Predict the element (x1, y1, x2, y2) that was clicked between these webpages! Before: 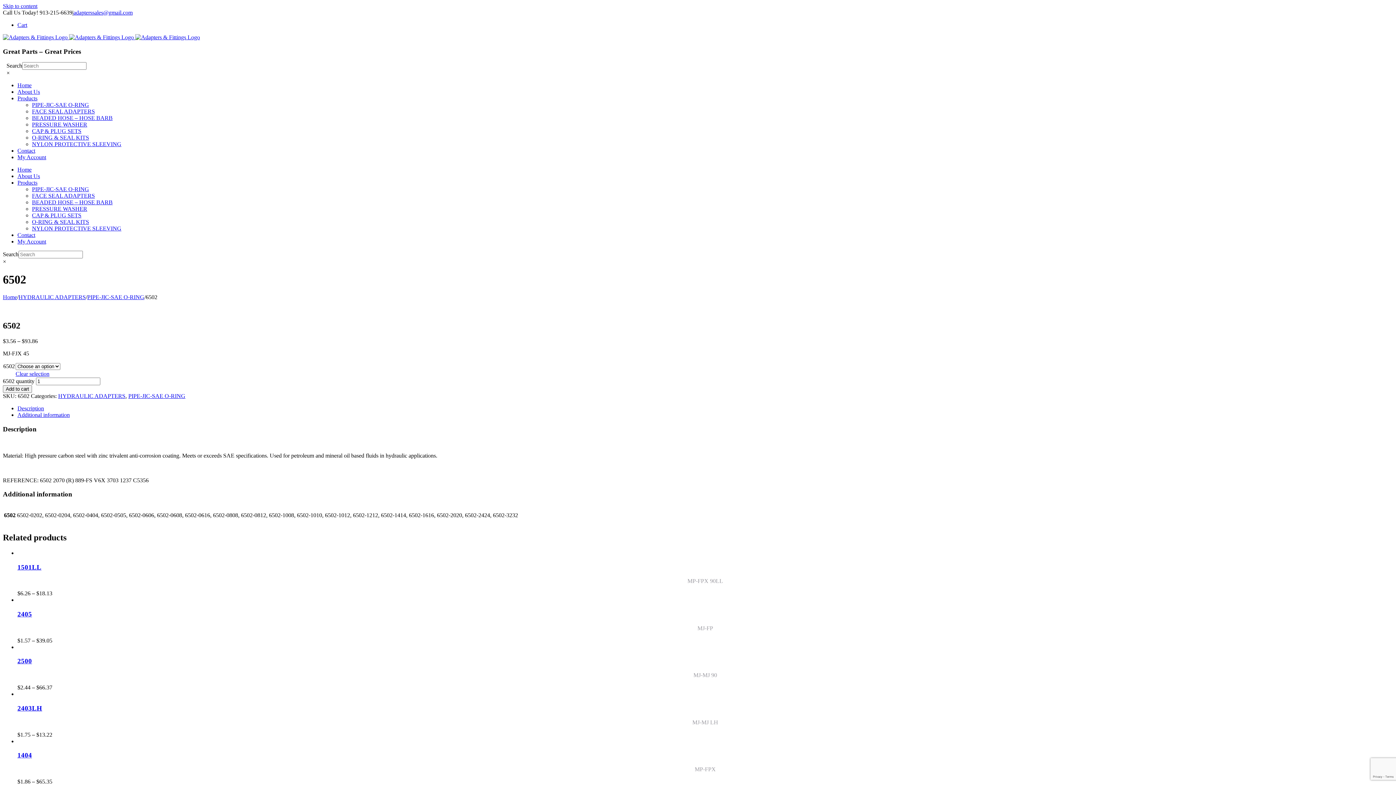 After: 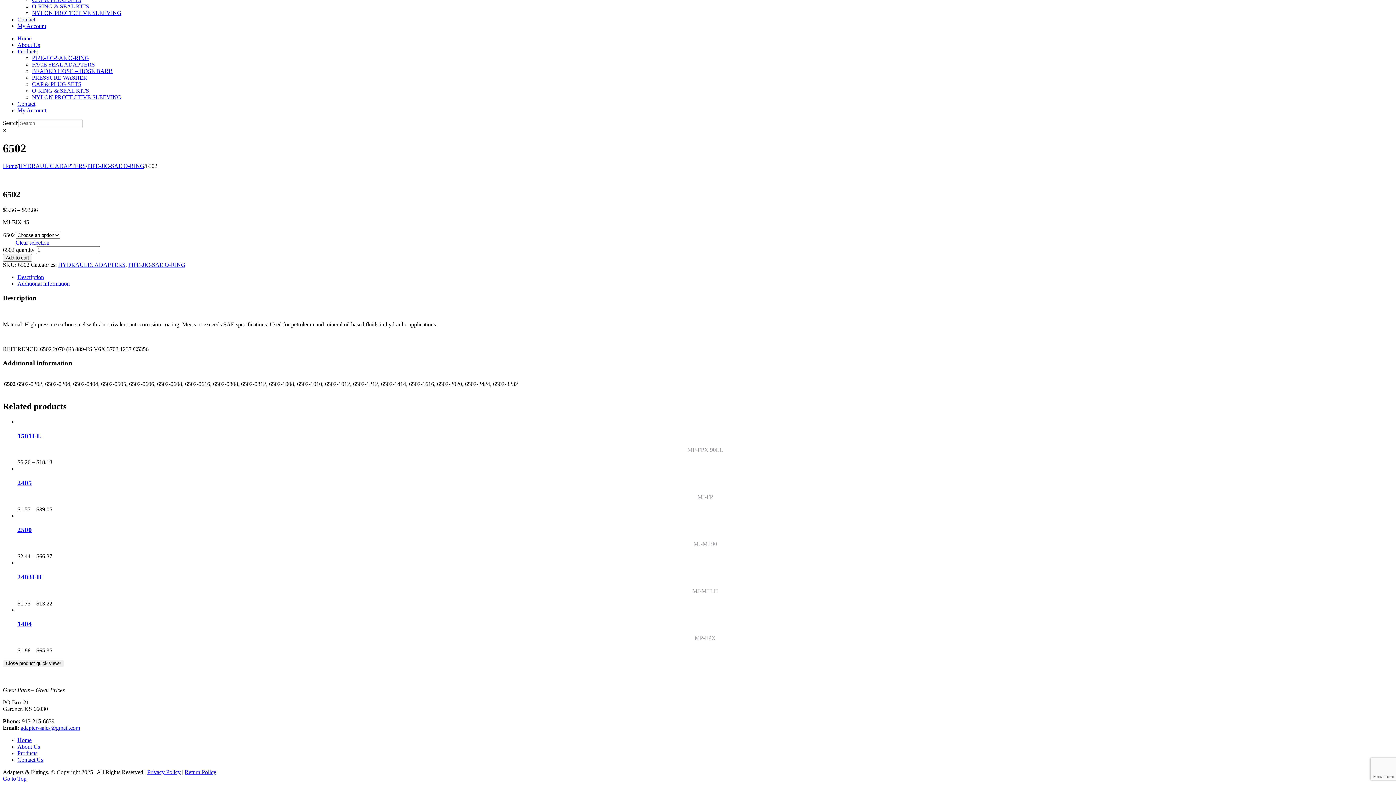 Action: bbox: (2, 2, 37, 9) label: Skip to content